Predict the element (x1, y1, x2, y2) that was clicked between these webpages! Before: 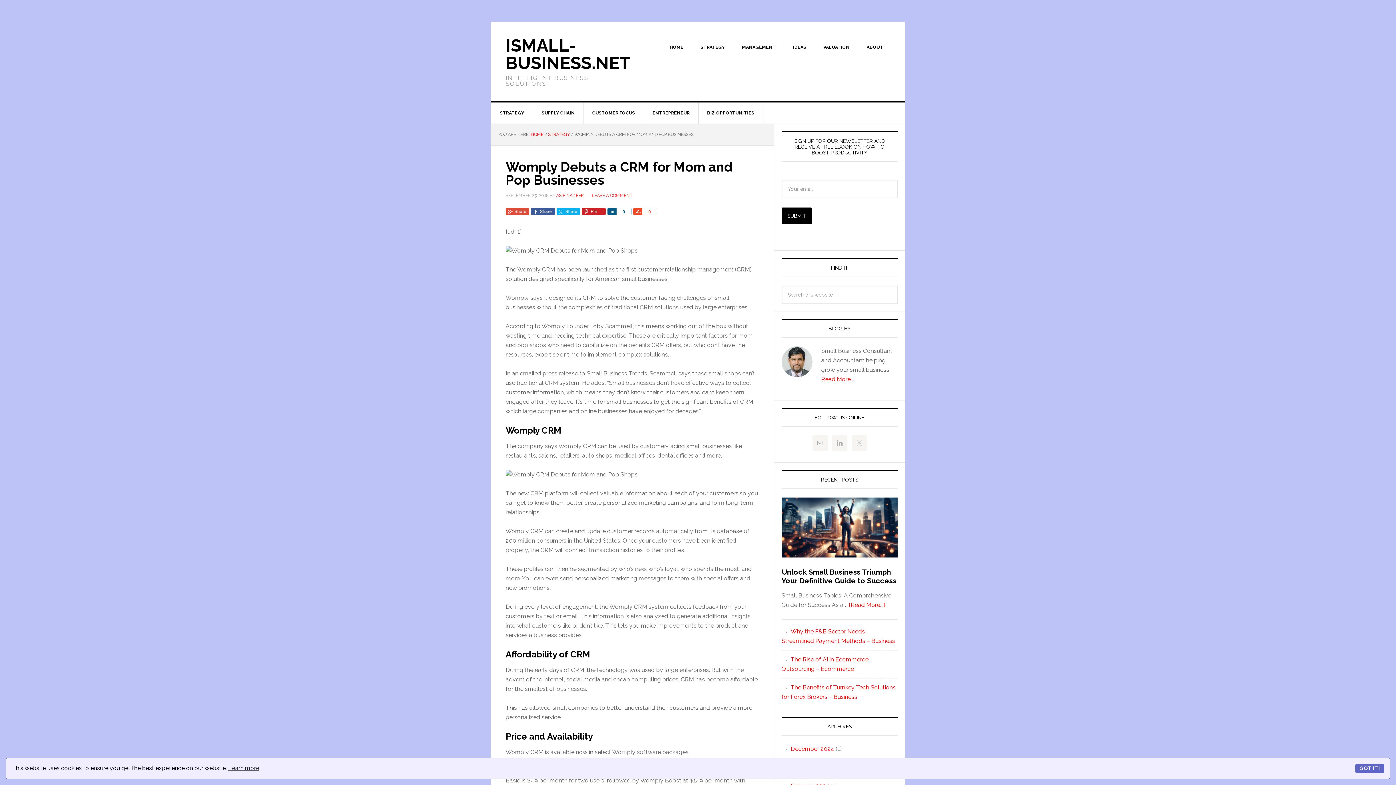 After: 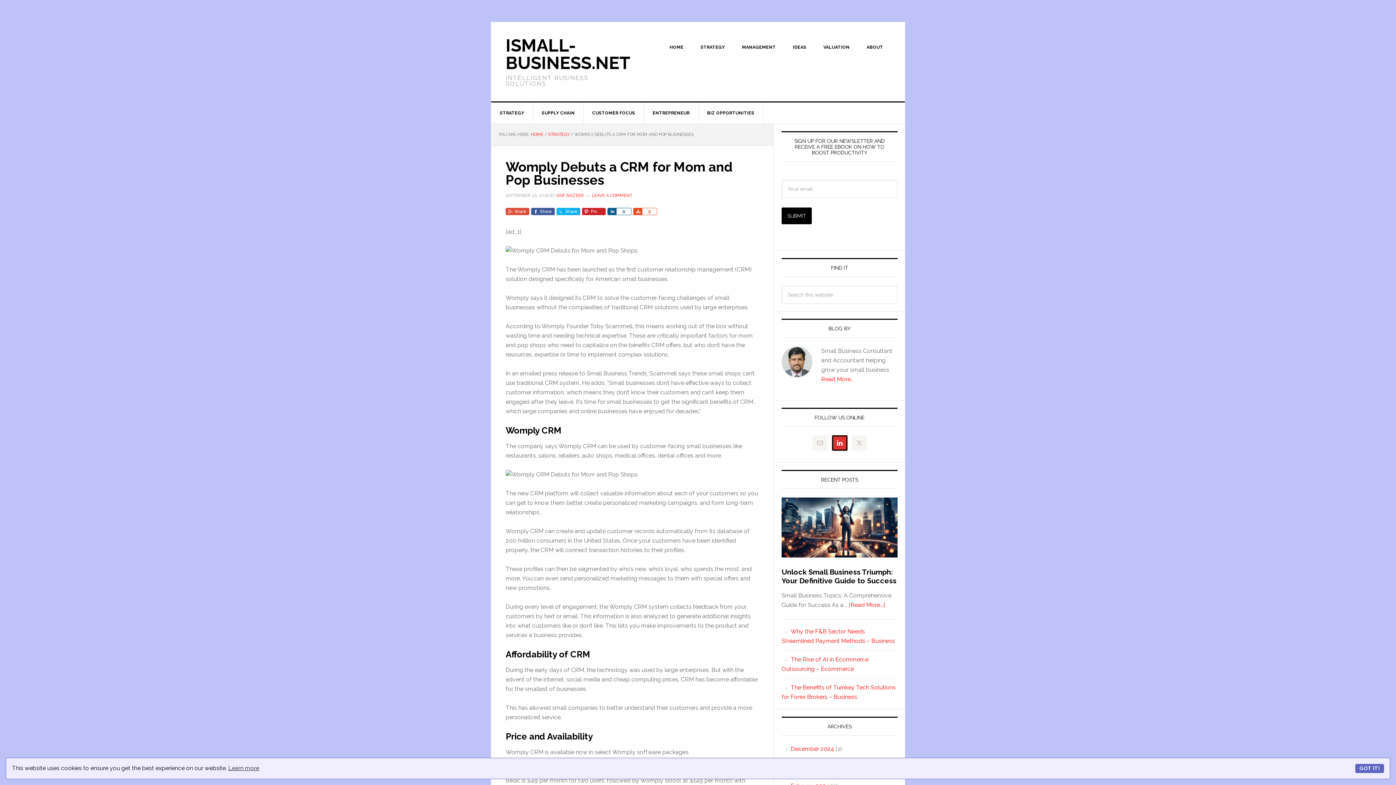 Action: bbox: (832, 435, 847, 450)